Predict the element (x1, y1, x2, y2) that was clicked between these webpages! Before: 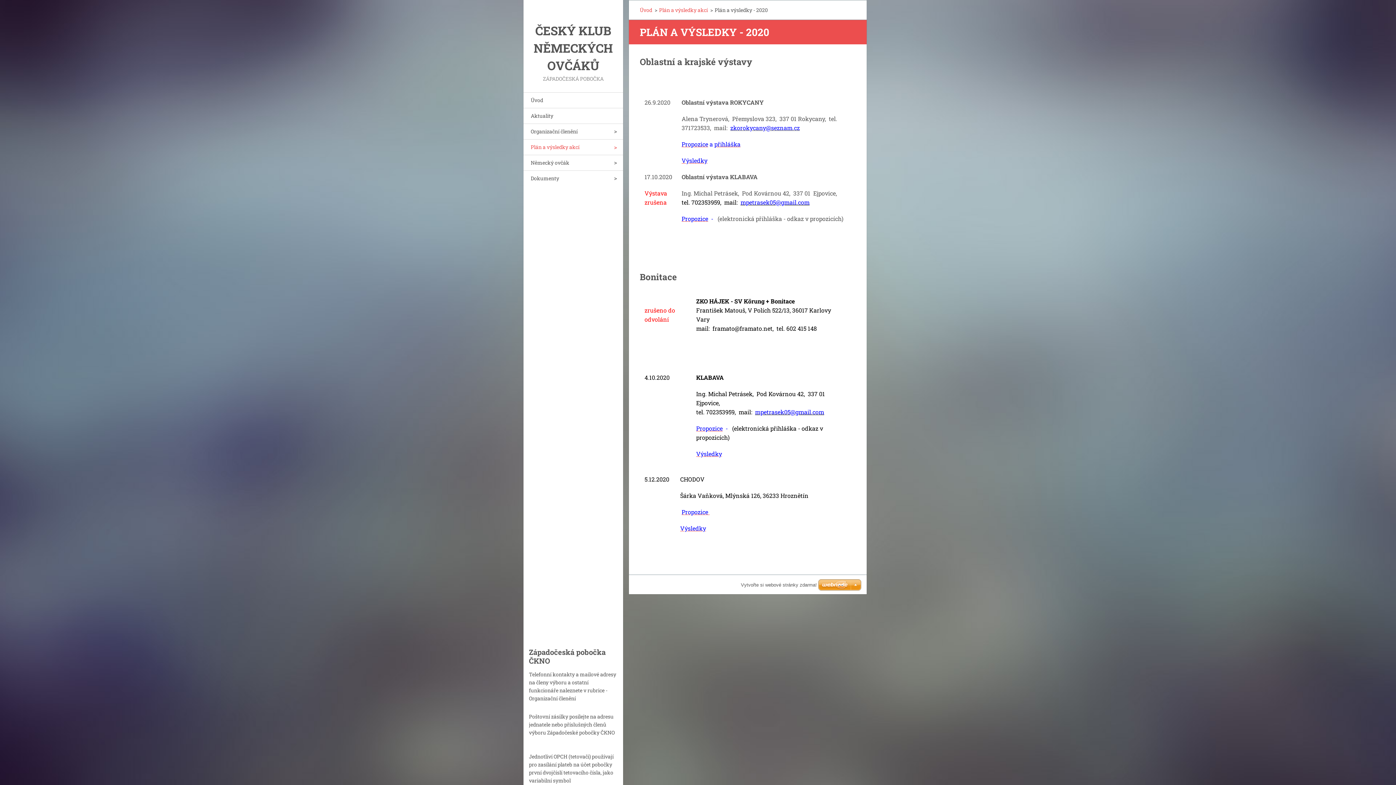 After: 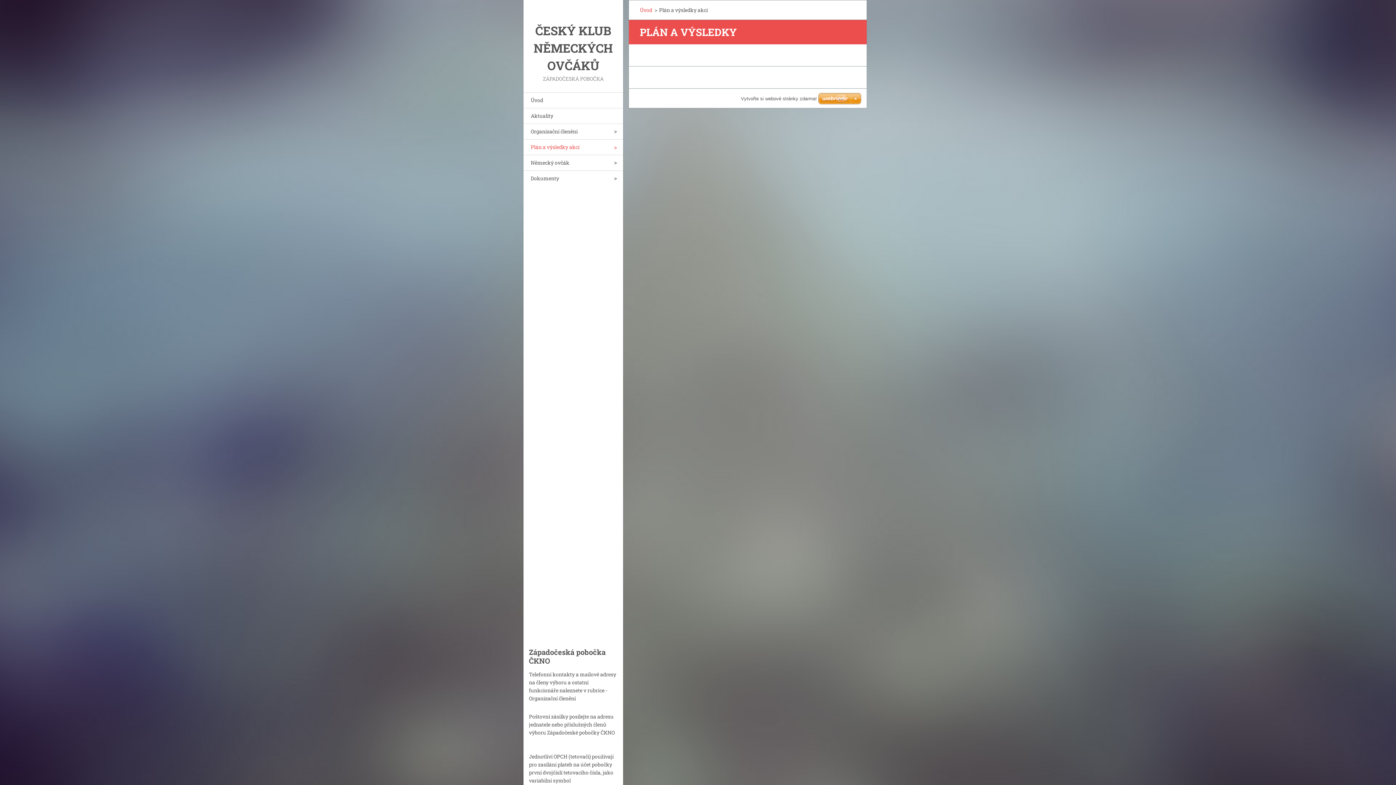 Action: bbox: (659, 5, 708, 14) label: Plán a výsledky akcí